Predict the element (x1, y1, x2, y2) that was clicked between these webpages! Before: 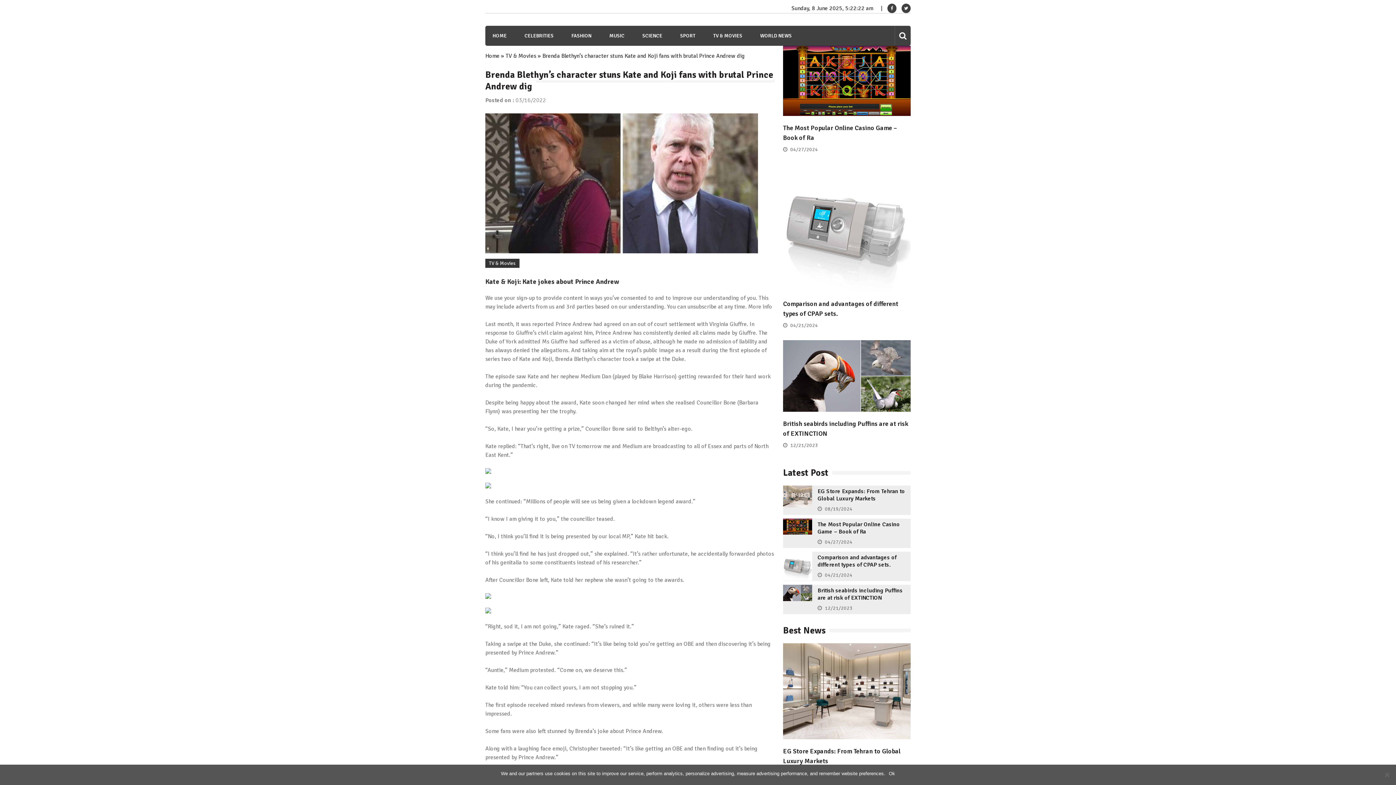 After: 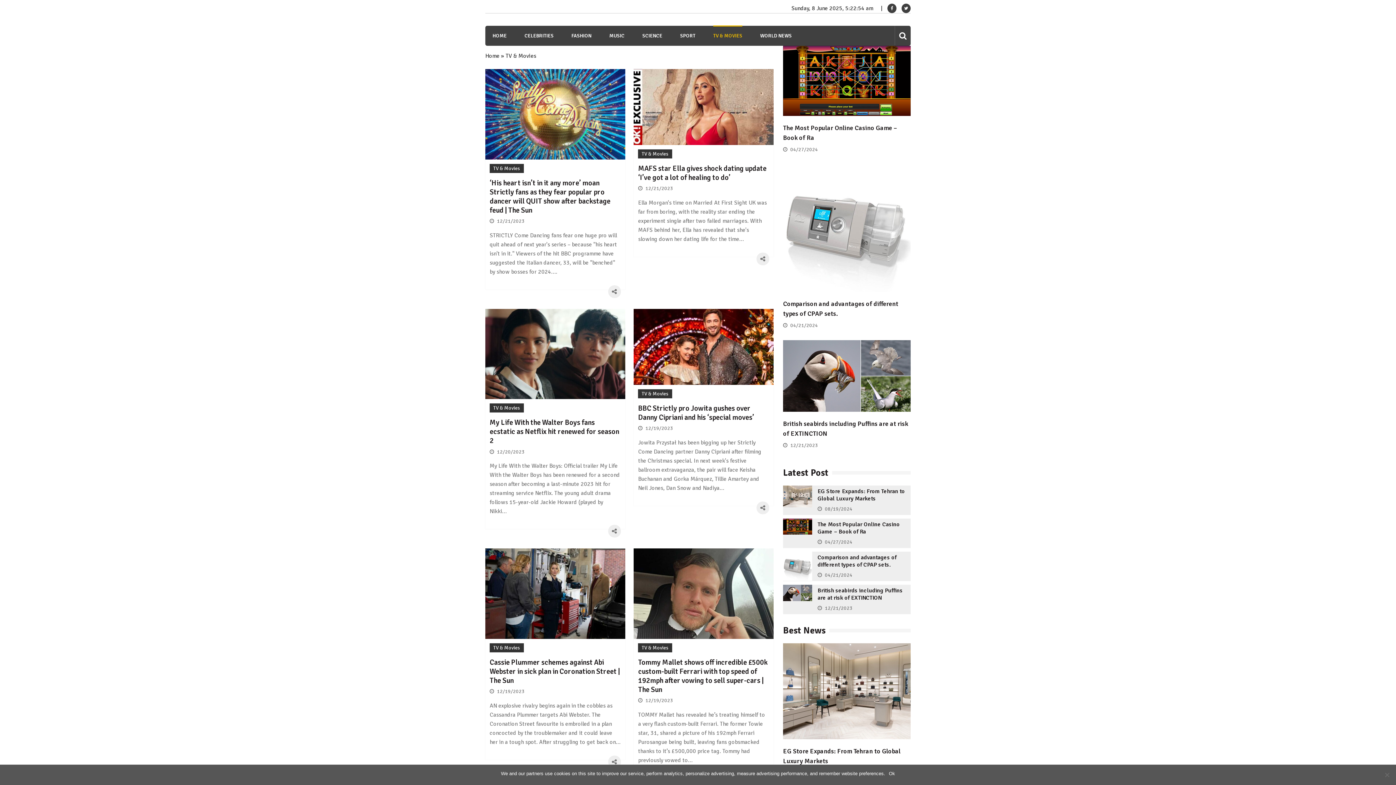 Action: bbox: (713, 25, 742, 45) label: TV & MOVIES